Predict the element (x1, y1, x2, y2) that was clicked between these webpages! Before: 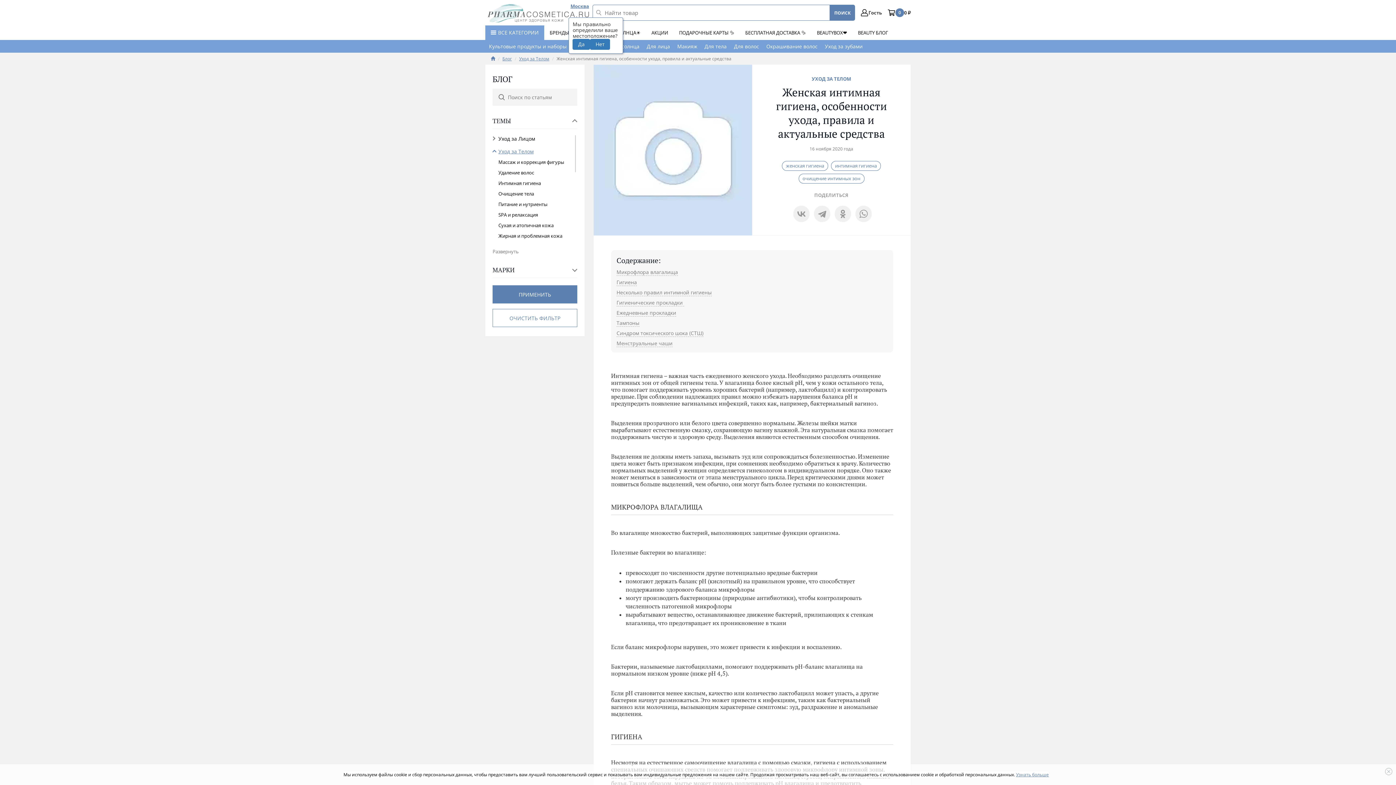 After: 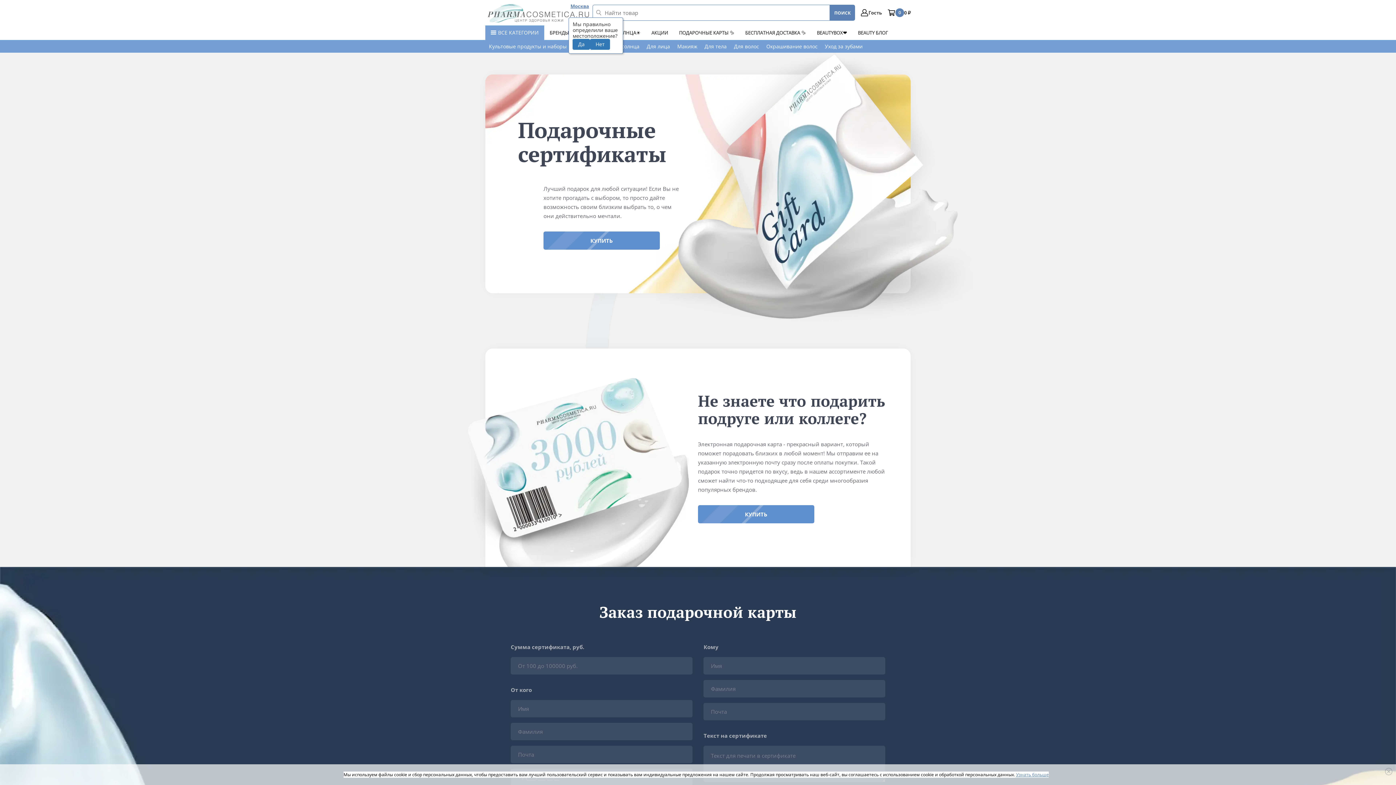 Action: bbox: (673, 25, 740, 40) label: ПОДАРОЧНЫЕ КАРТЫ ✨